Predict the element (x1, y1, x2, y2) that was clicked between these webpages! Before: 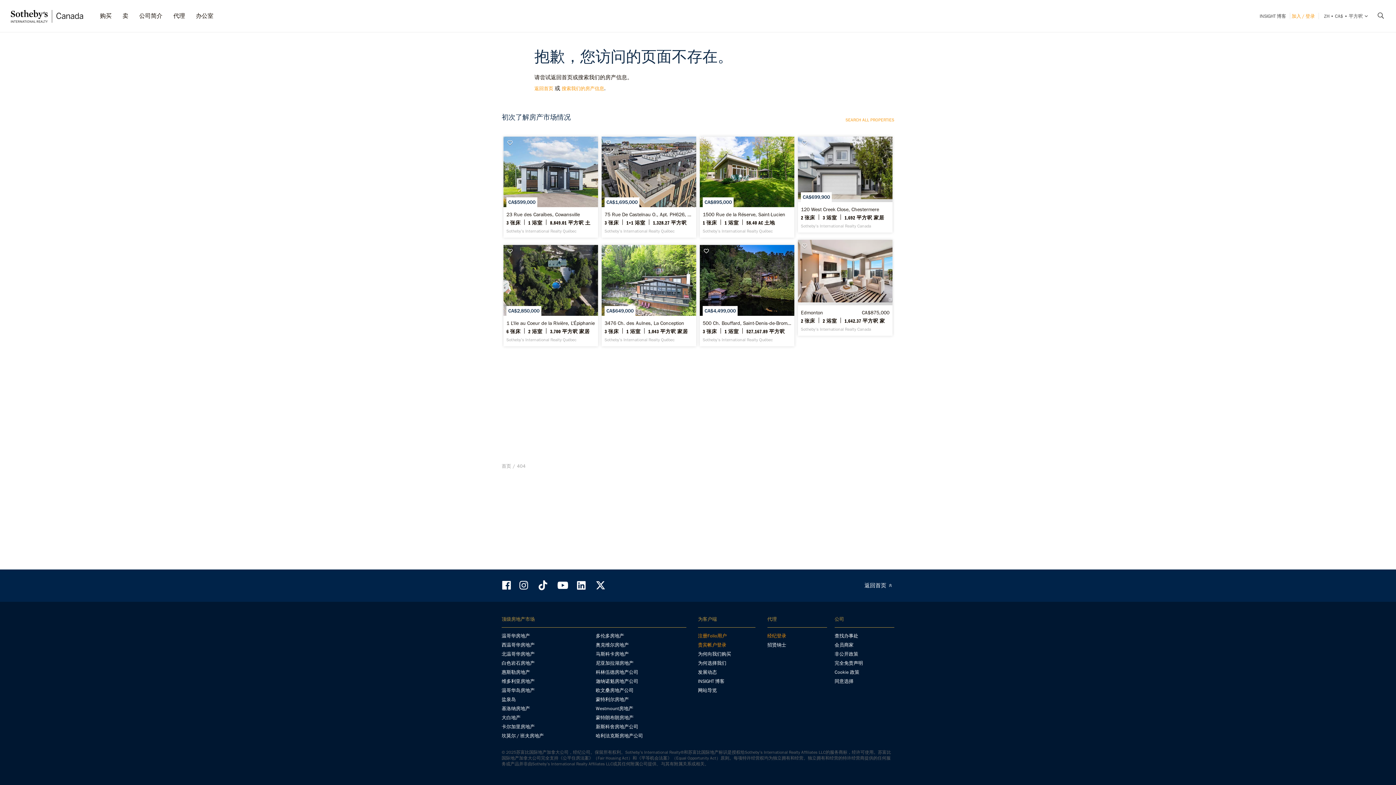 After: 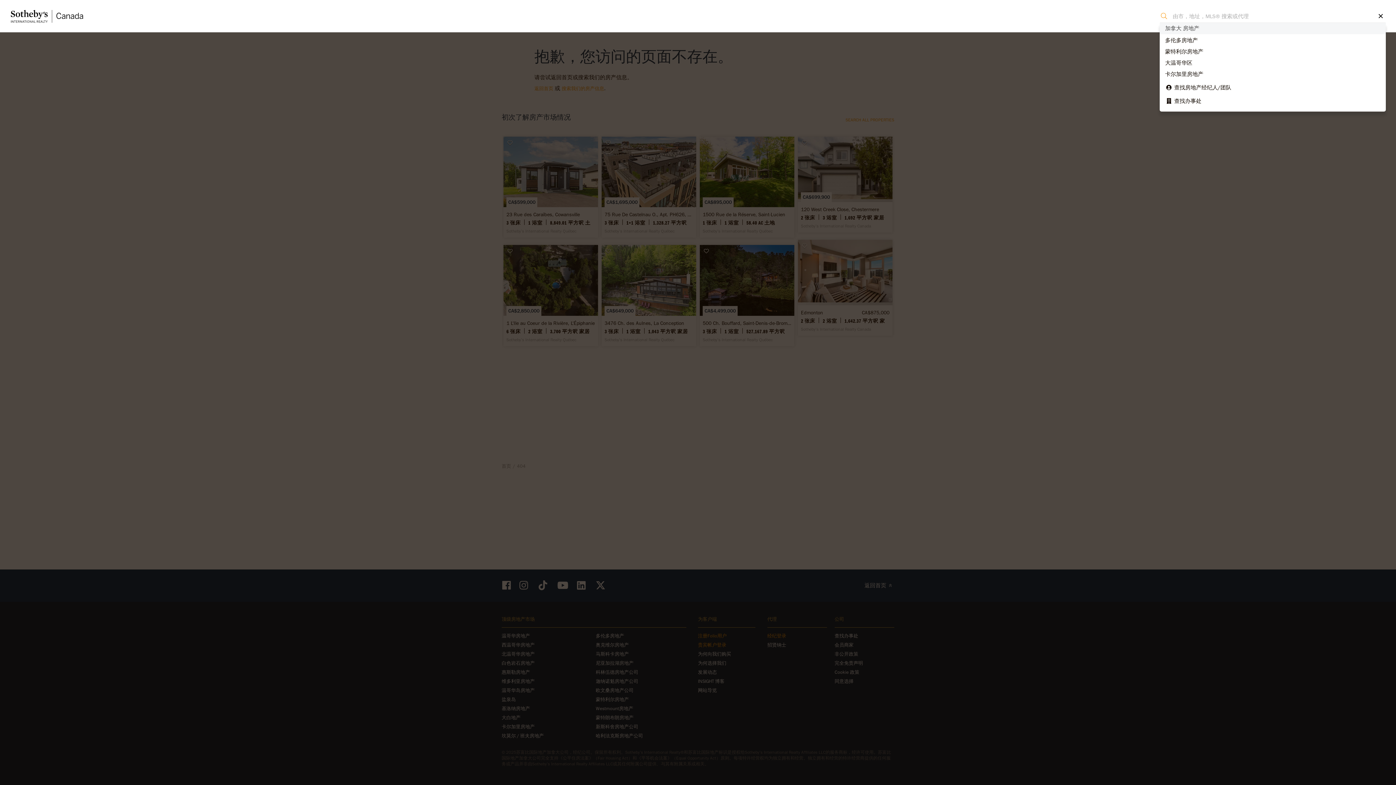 Action: label: 搜索我们的房产信息 bbox: (561, 85, 604, 91)